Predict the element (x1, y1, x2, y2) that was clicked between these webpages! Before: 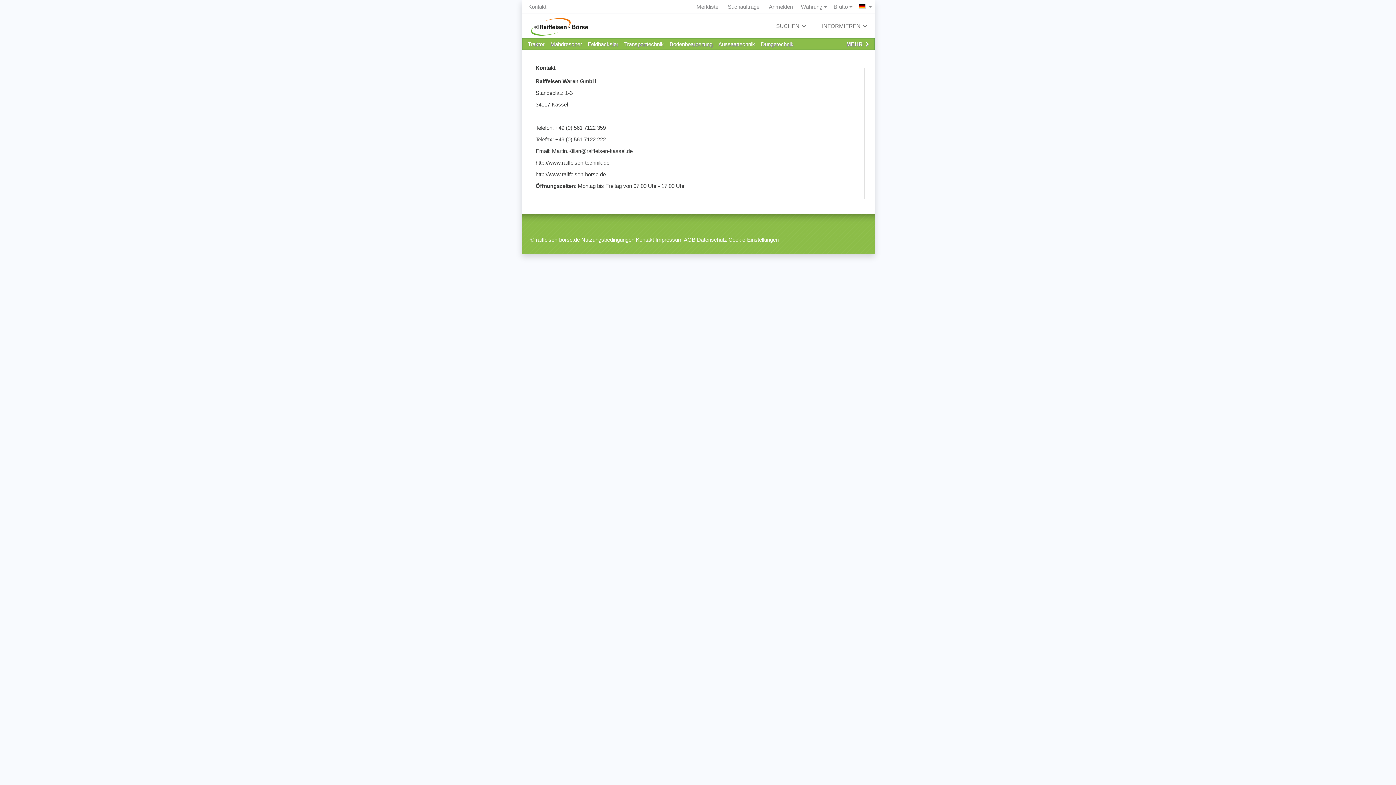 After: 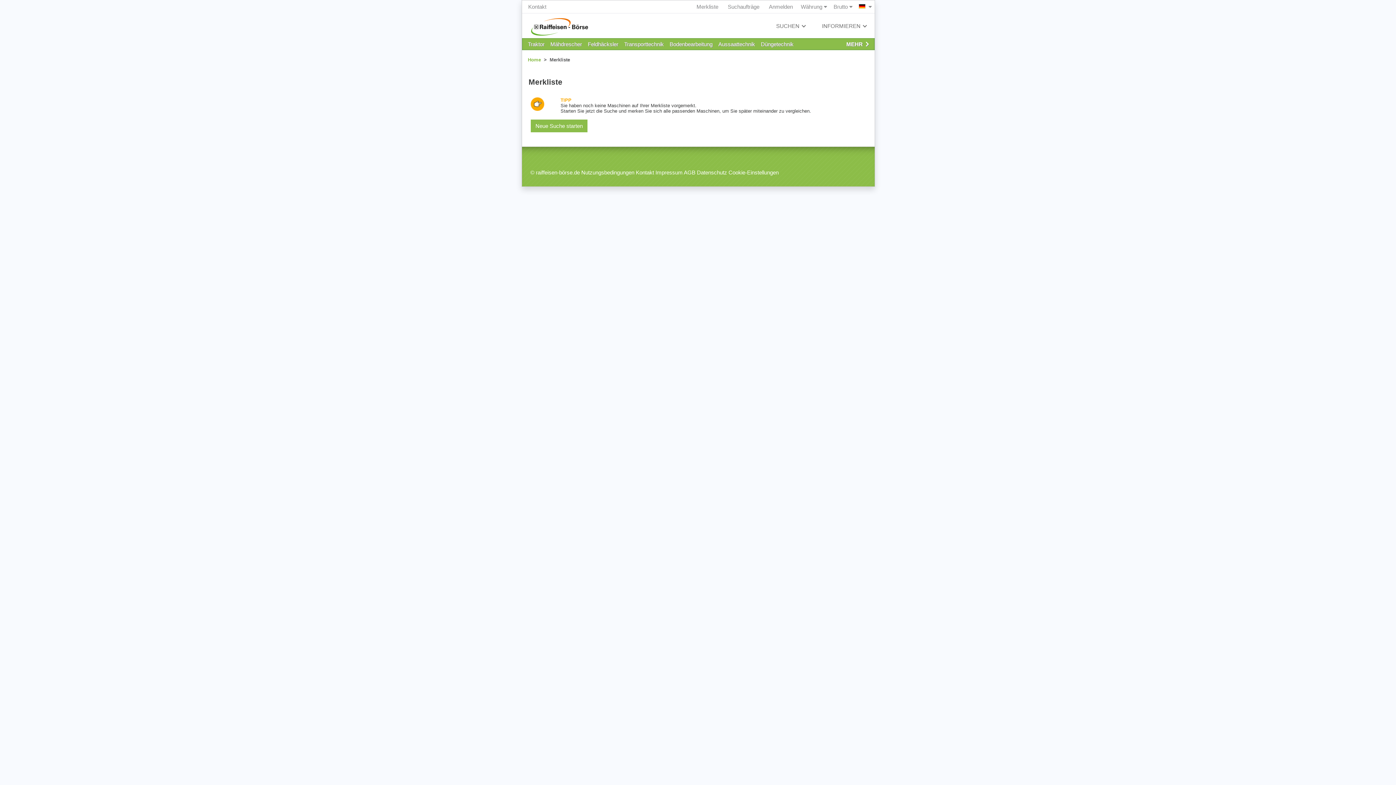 Action: bbox: (692, 0, 723, 13) label: Merkliste